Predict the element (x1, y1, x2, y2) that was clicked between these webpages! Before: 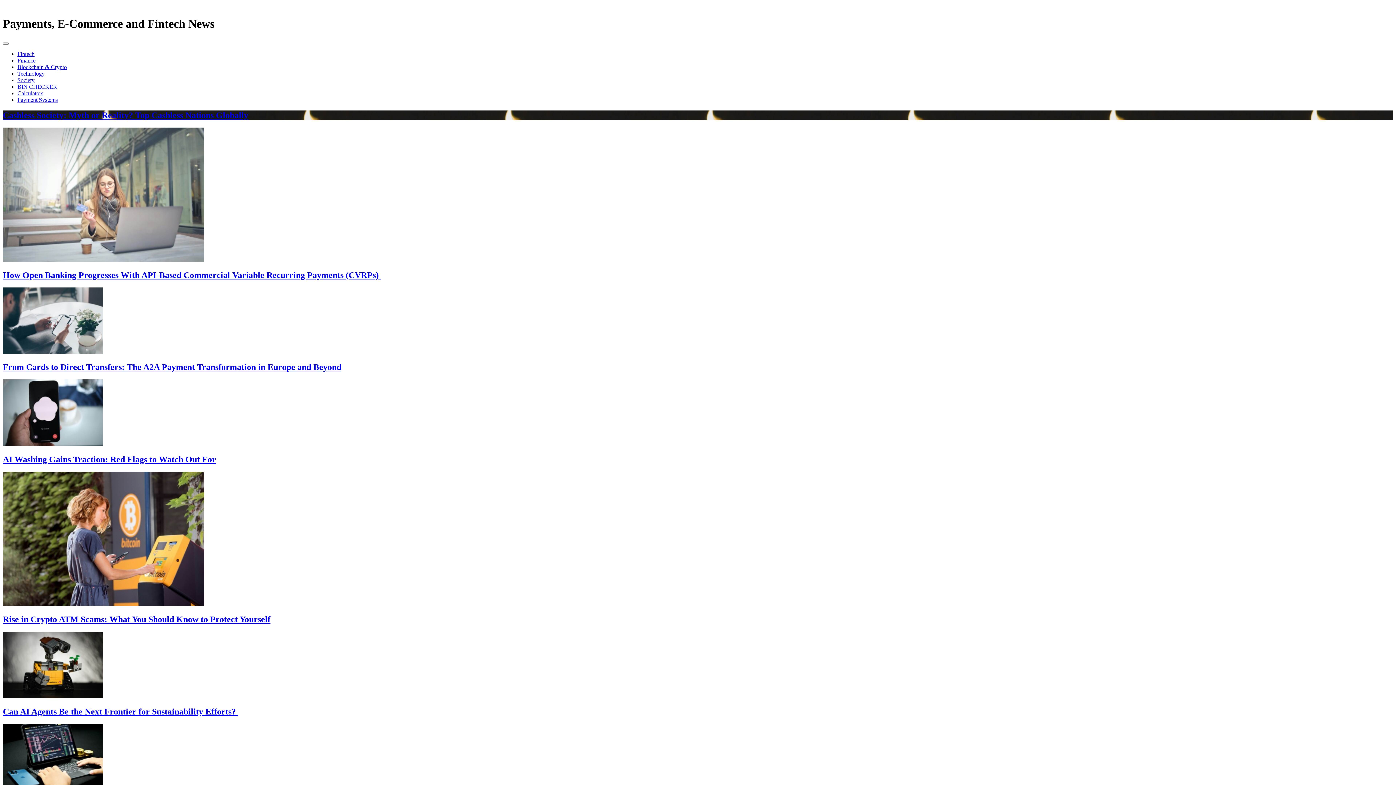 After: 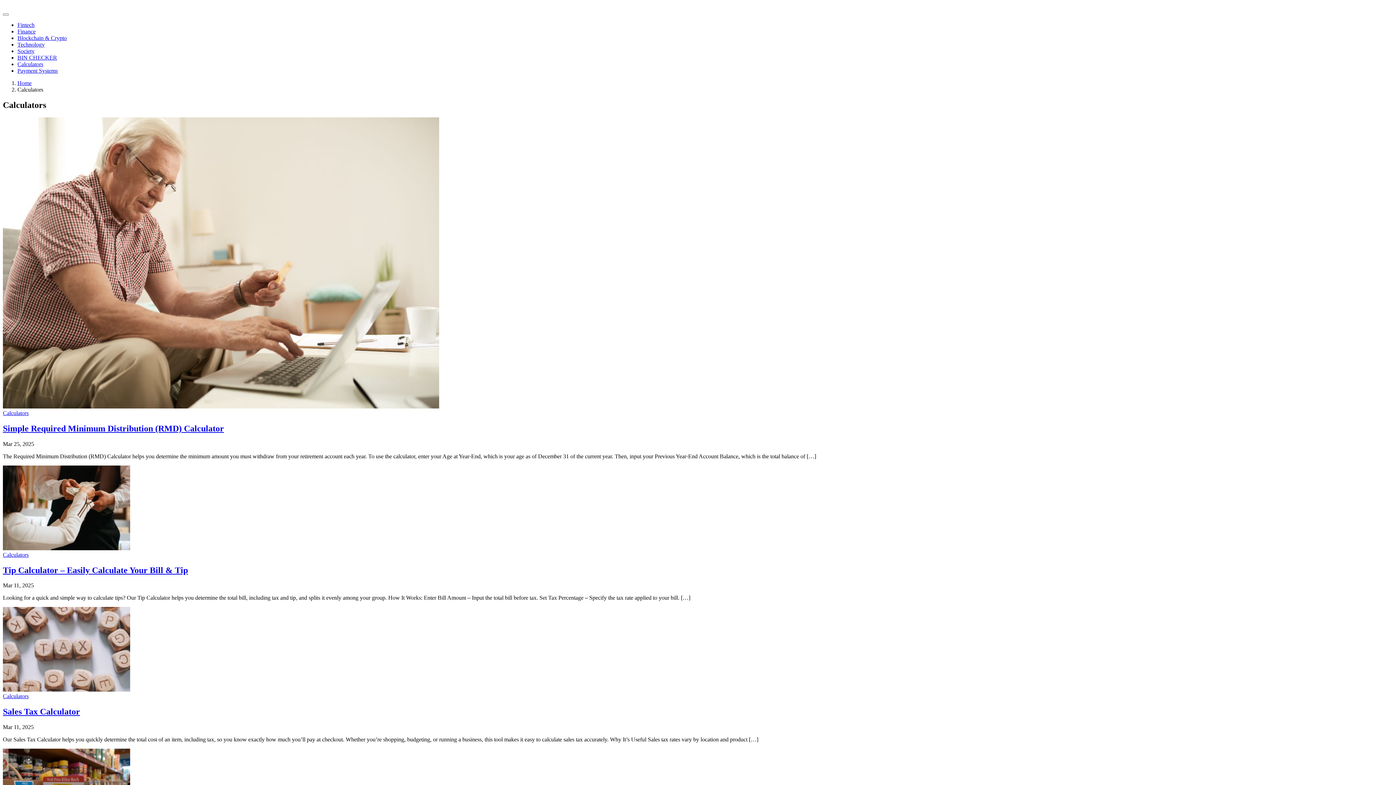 Action: bbox: (17, 90, 43, 96) label: Calculators